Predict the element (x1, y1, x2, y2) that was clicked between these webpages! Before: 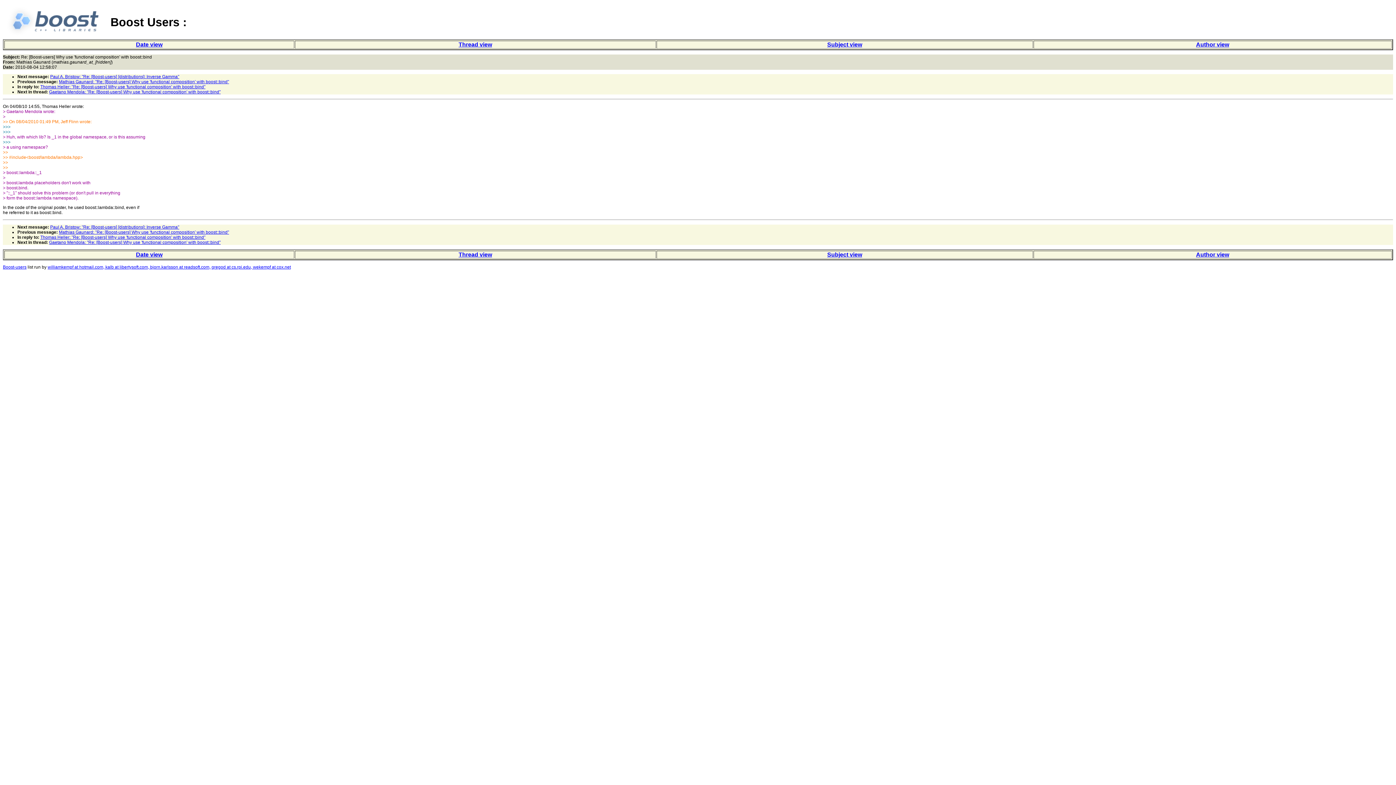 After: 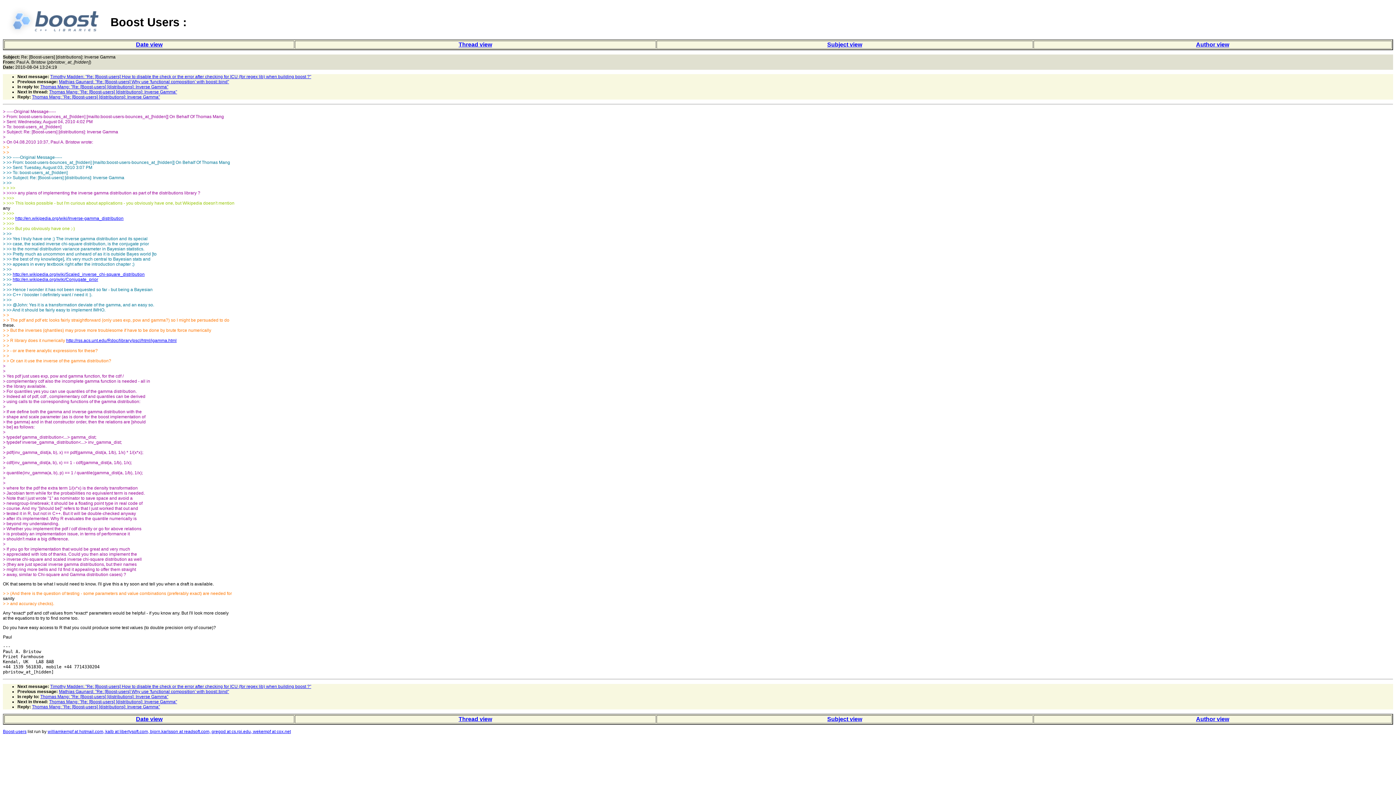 Action: bbox: (50, 74, 179, 79) label: Paul A. Bristow: "Re: [Boost-users] [distributions]: Inverse Gamma"